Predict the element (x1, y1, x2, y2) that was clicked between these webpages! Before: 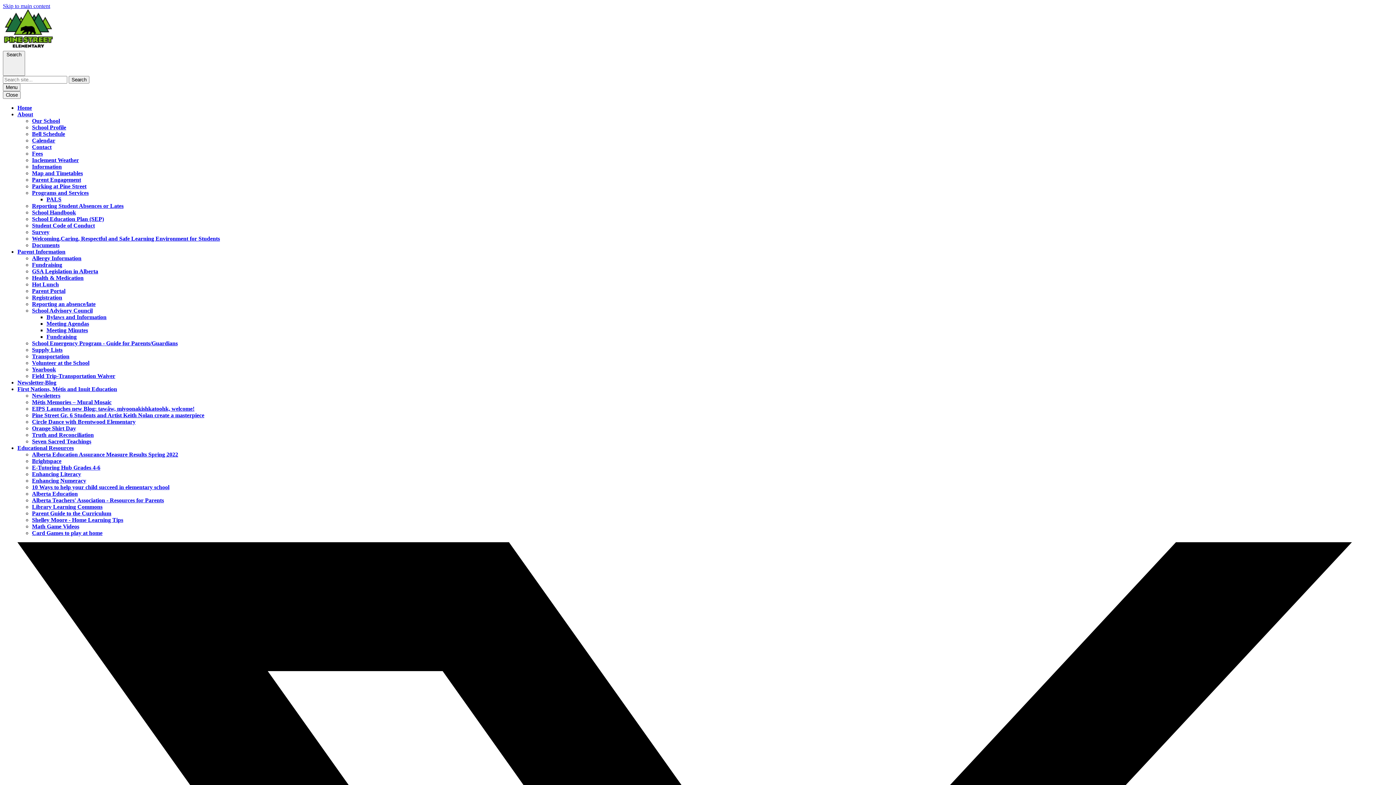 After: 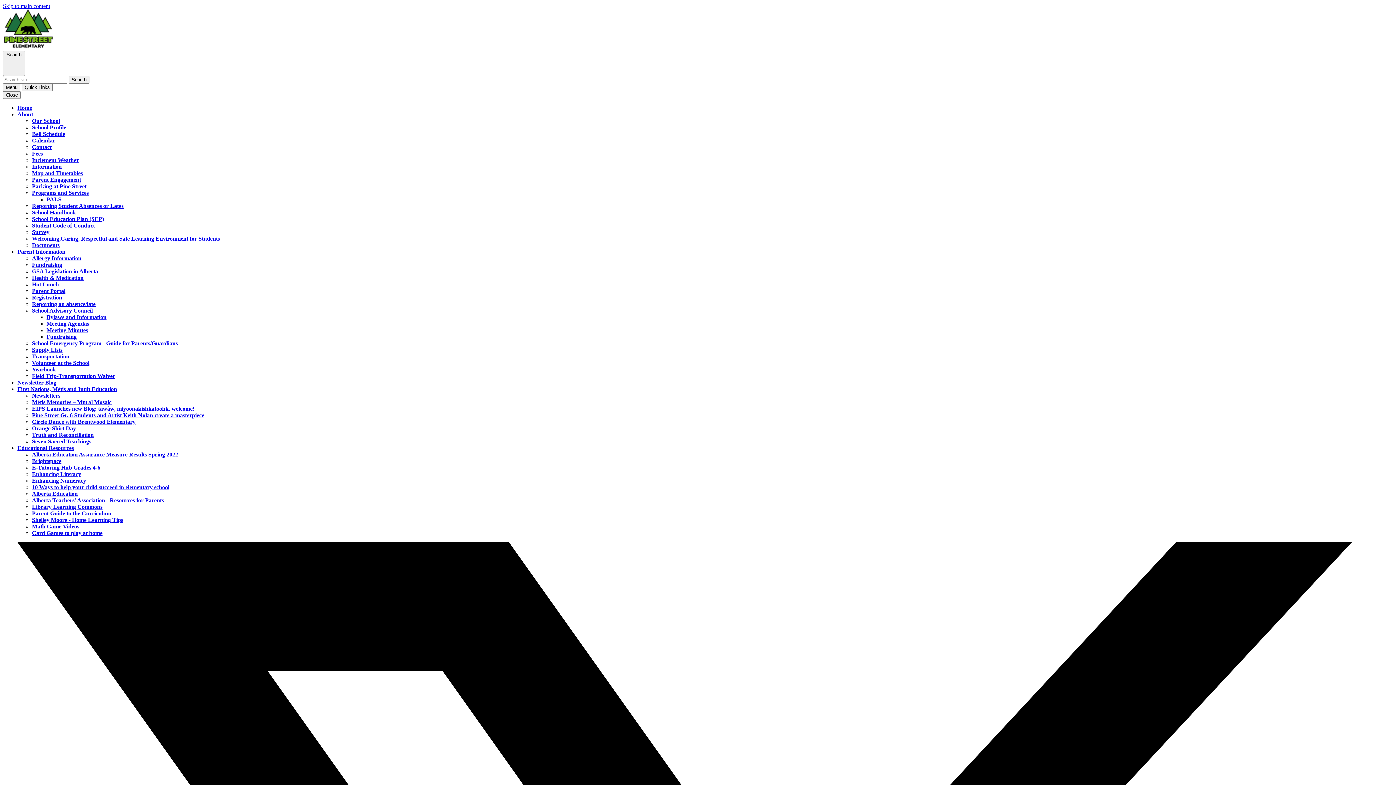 Action: bbox: (32, 117, 60, 124) label: Our School